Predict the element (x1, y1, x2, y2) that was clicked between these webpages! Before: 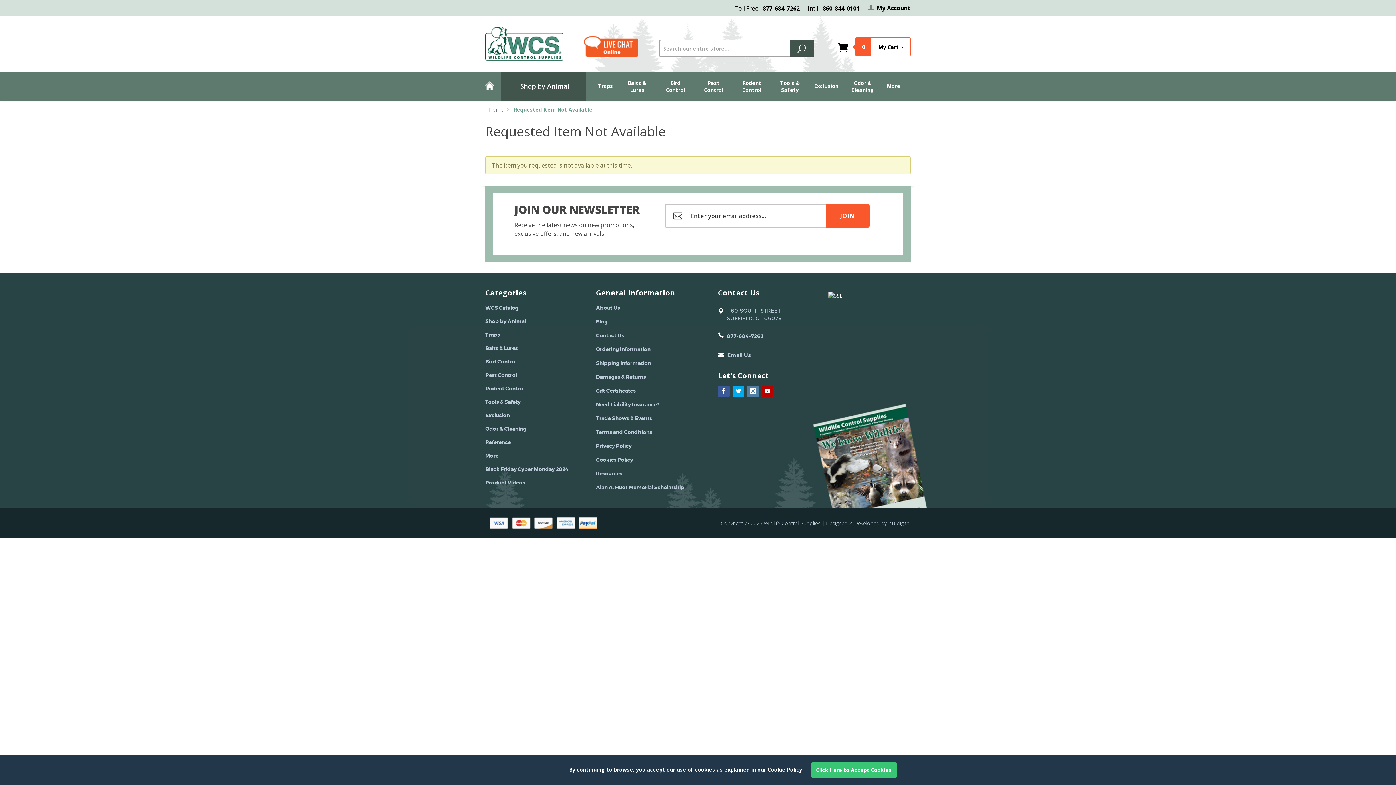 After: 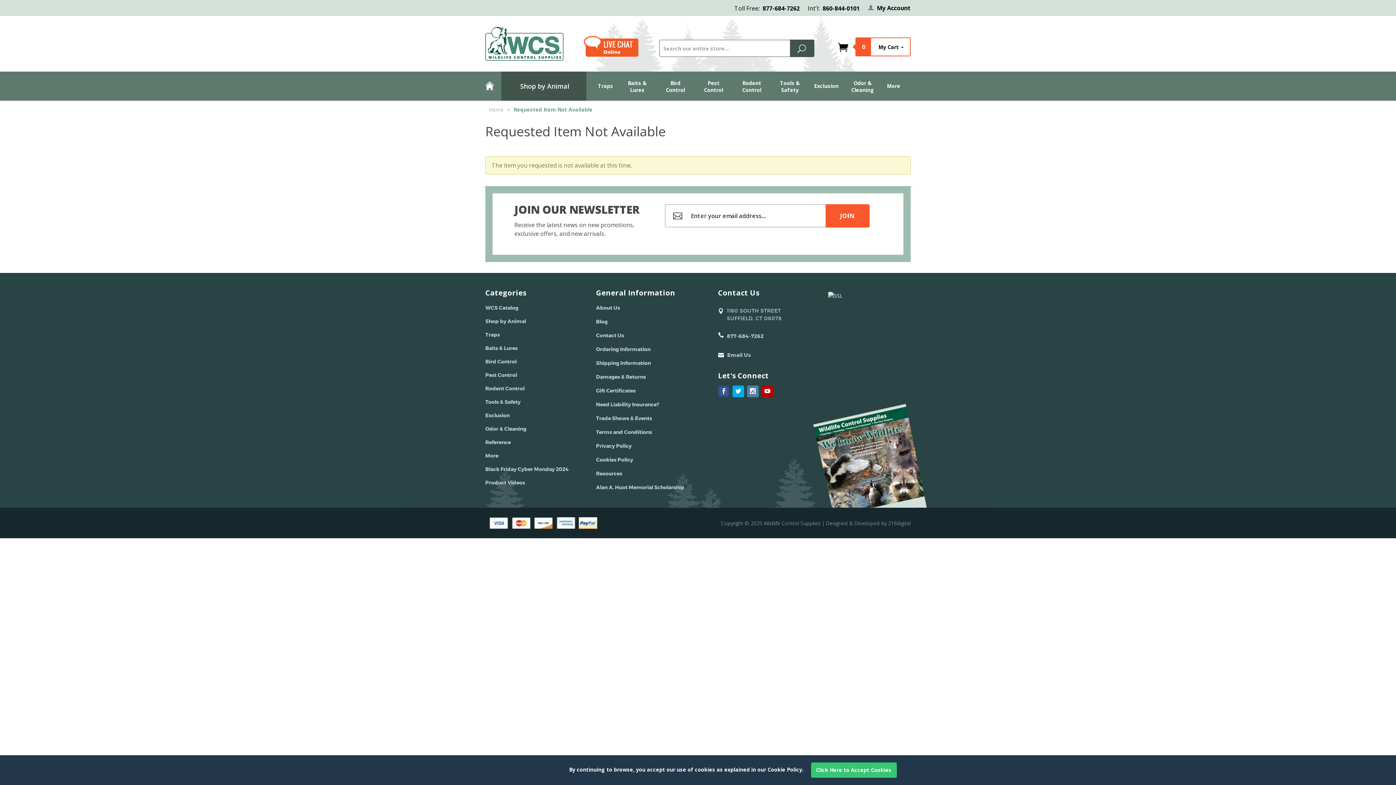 Action: label: Facebook bbox: (718, 385, 729, 397)